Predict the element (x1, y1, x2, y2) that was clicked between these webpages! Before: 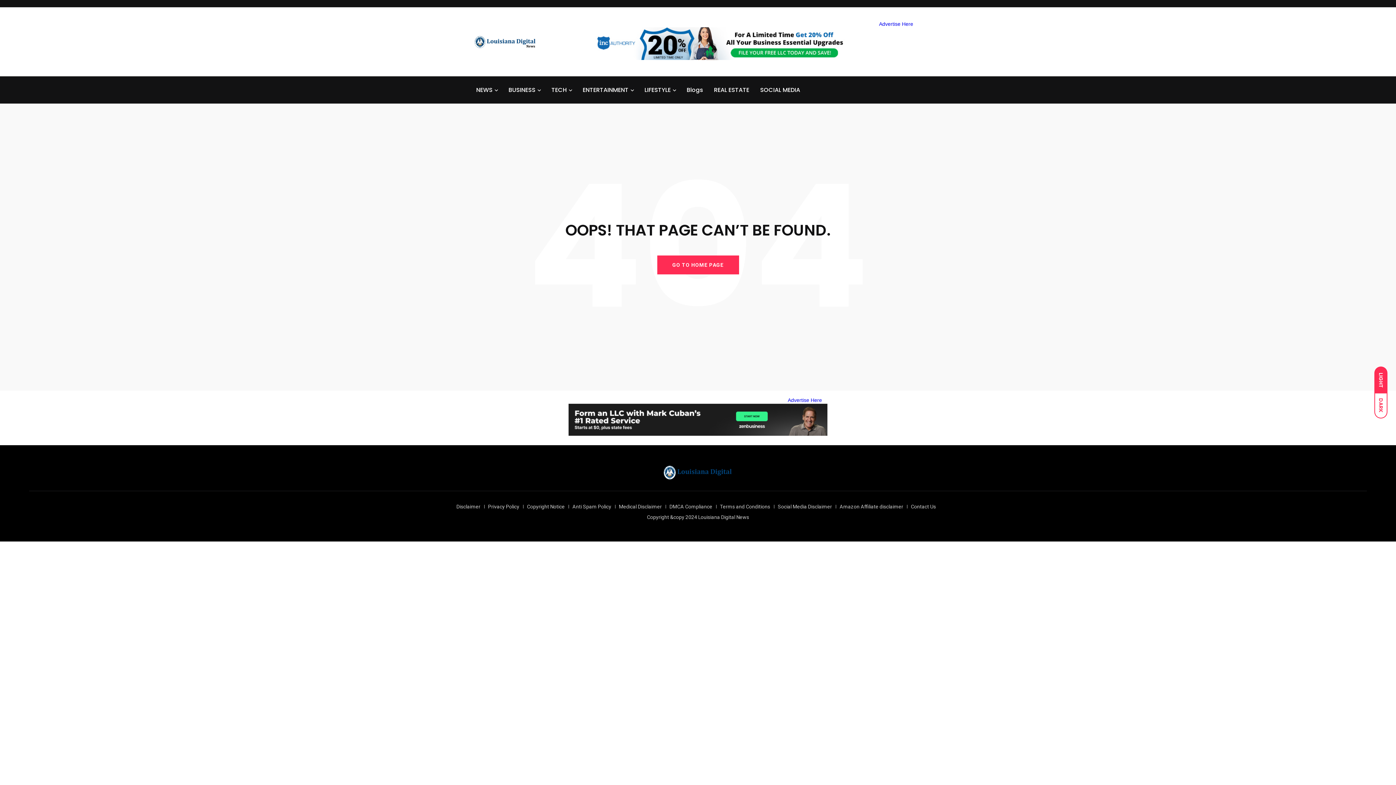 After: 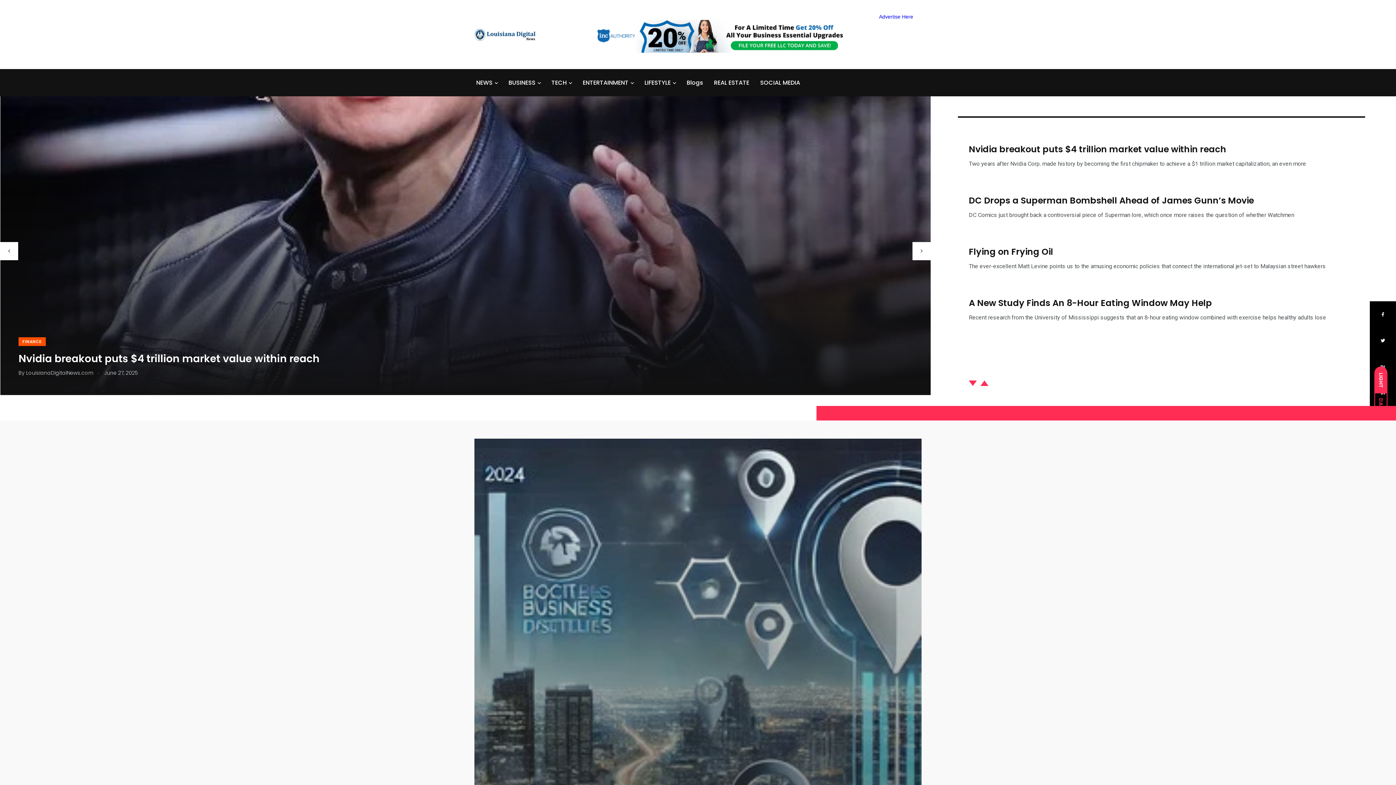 Action: bbox: (474, 26, 578, 57)